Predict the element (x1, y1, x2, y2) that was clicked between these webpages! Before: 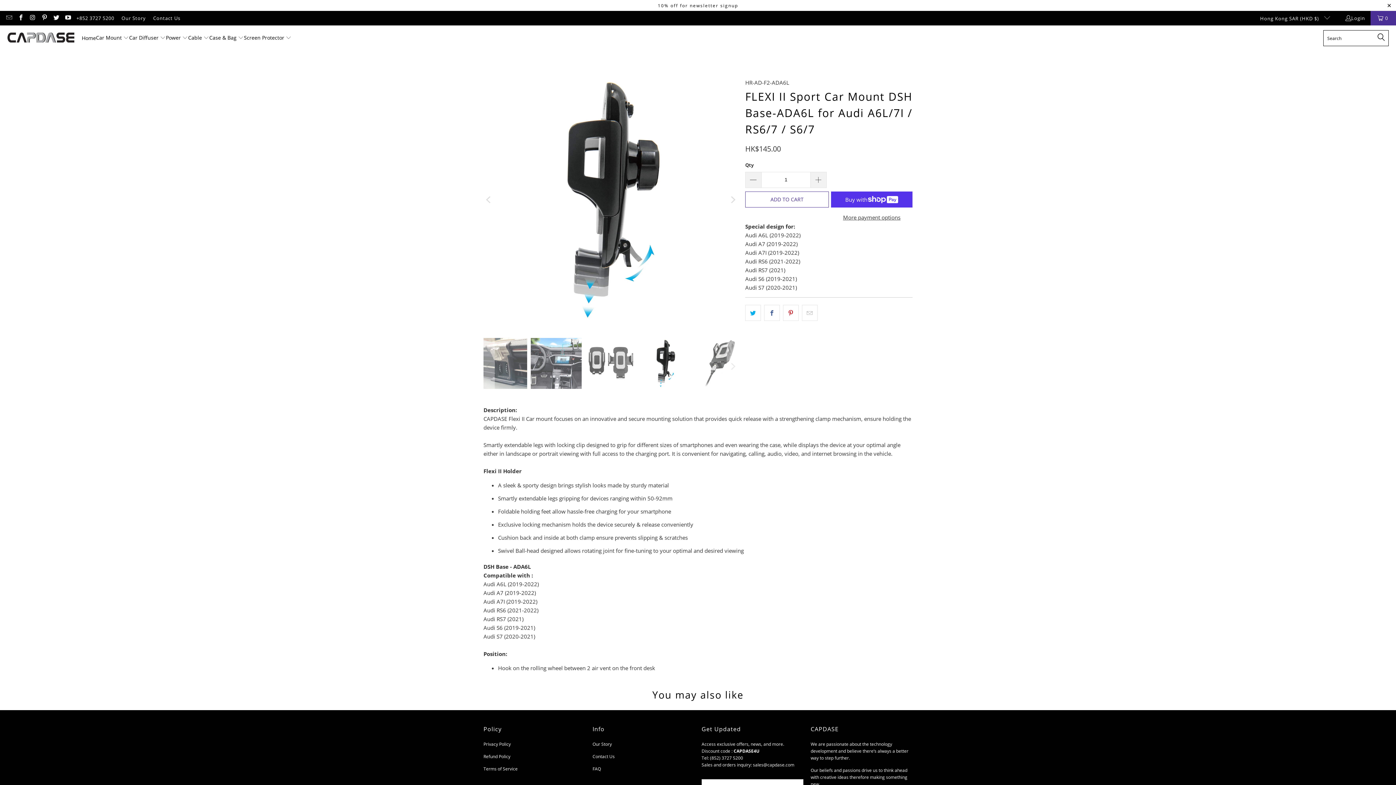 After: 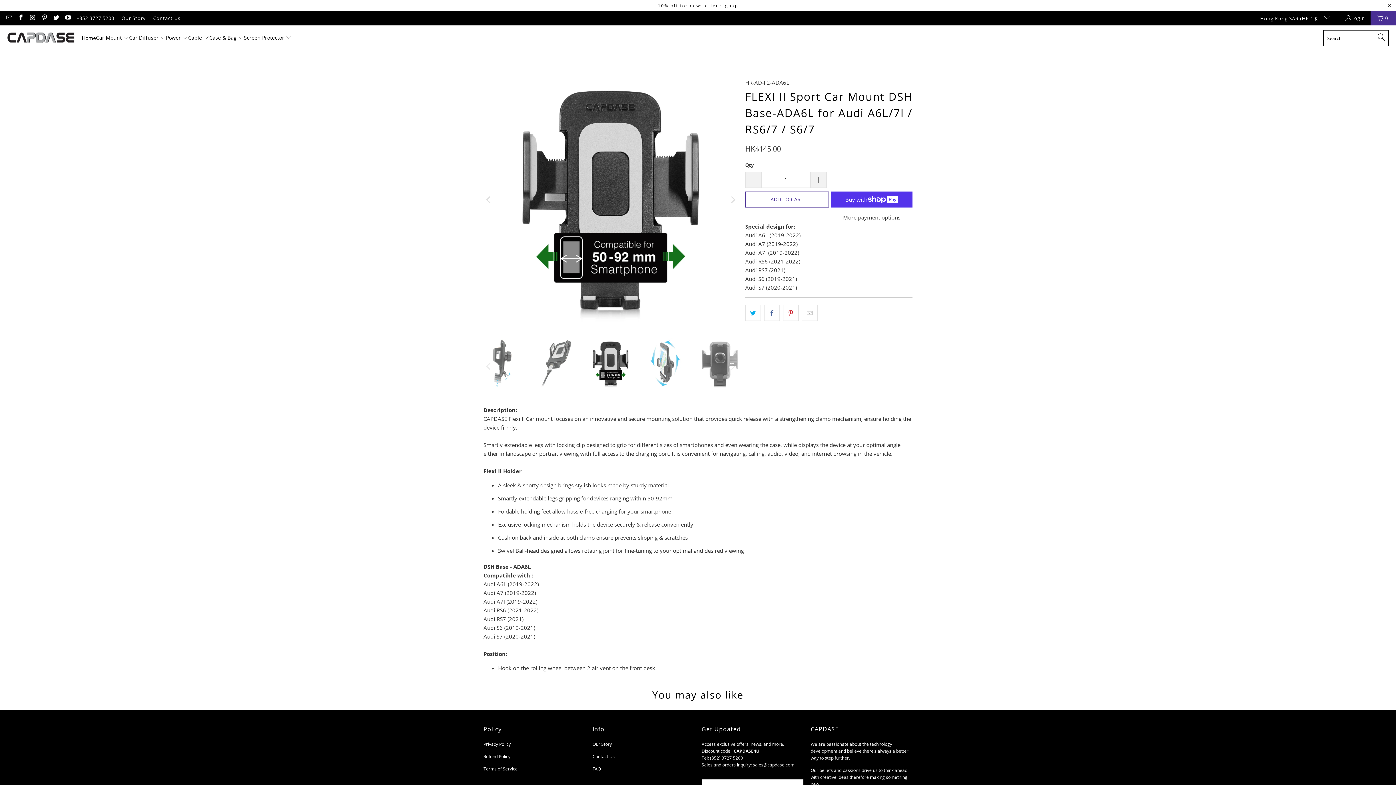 Action: bbox: (483, 72, 494, 327) label: Previous